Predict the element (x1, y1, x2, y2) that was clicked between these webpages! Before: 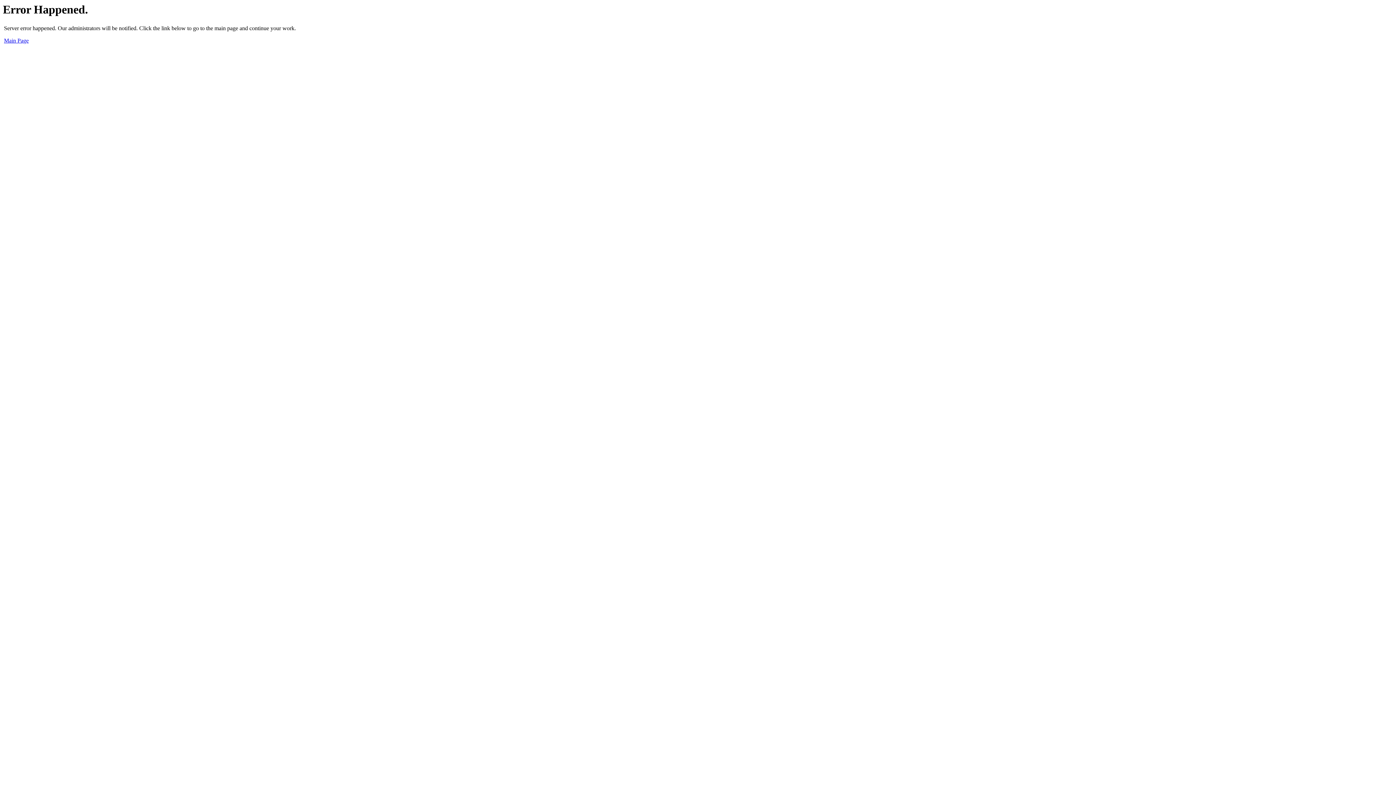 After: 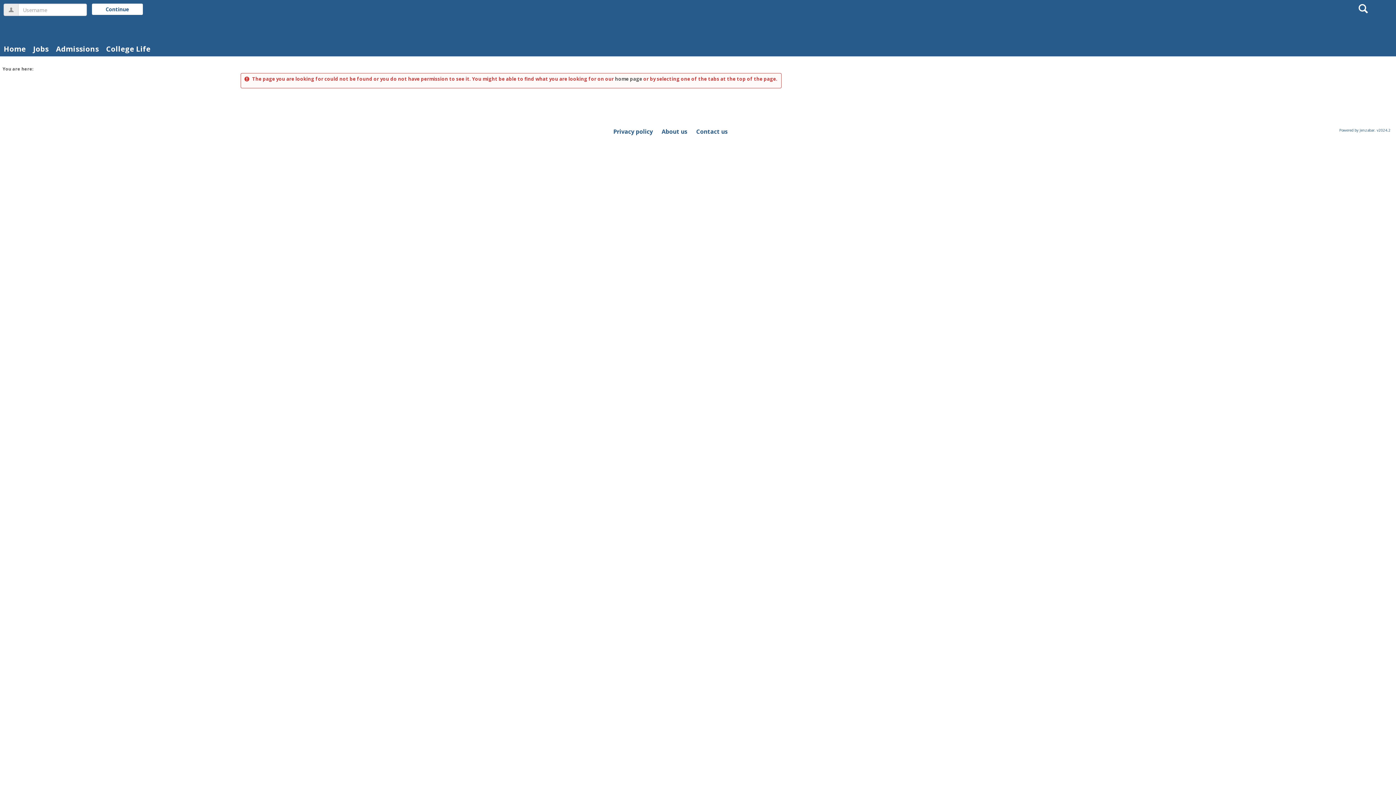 Action: bbox: (4, 37, 28, 43) label: Main Page